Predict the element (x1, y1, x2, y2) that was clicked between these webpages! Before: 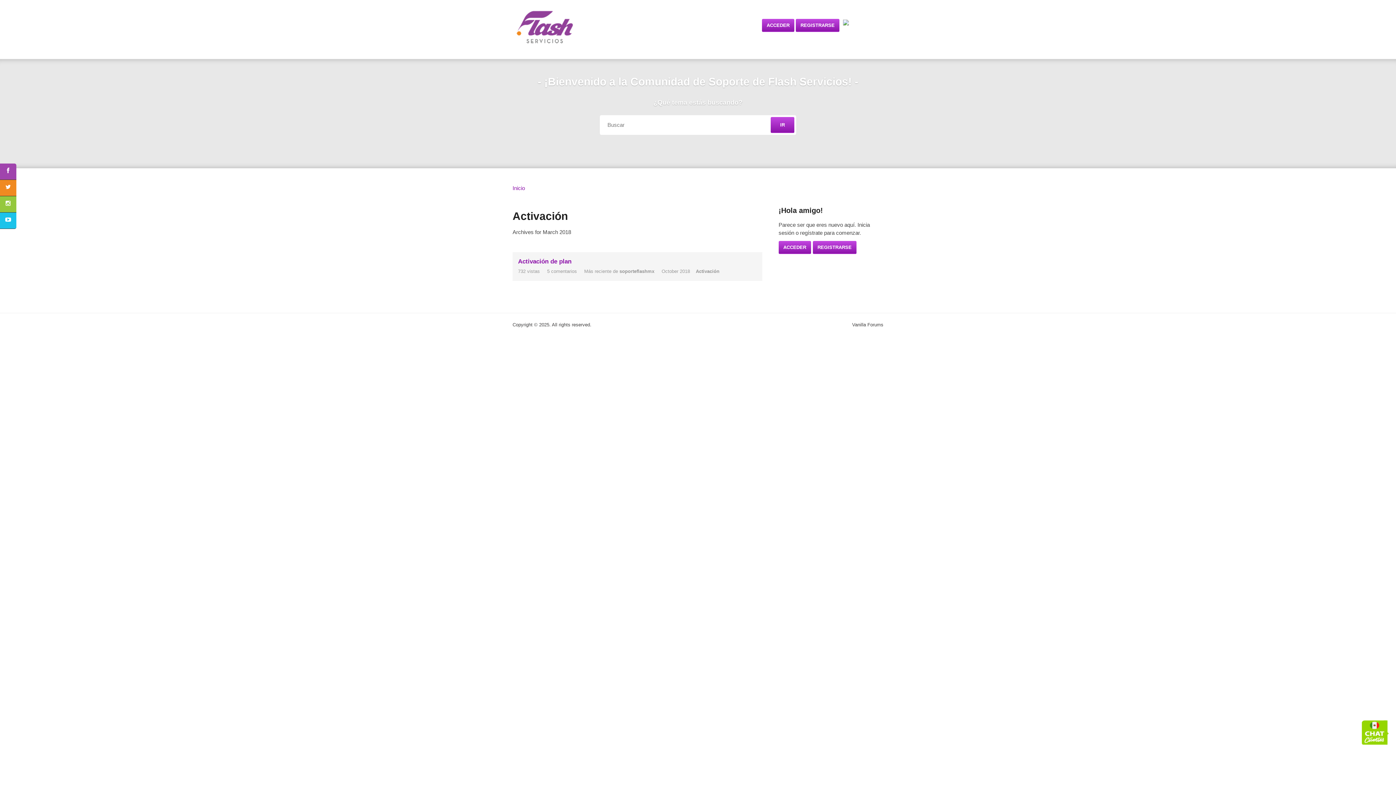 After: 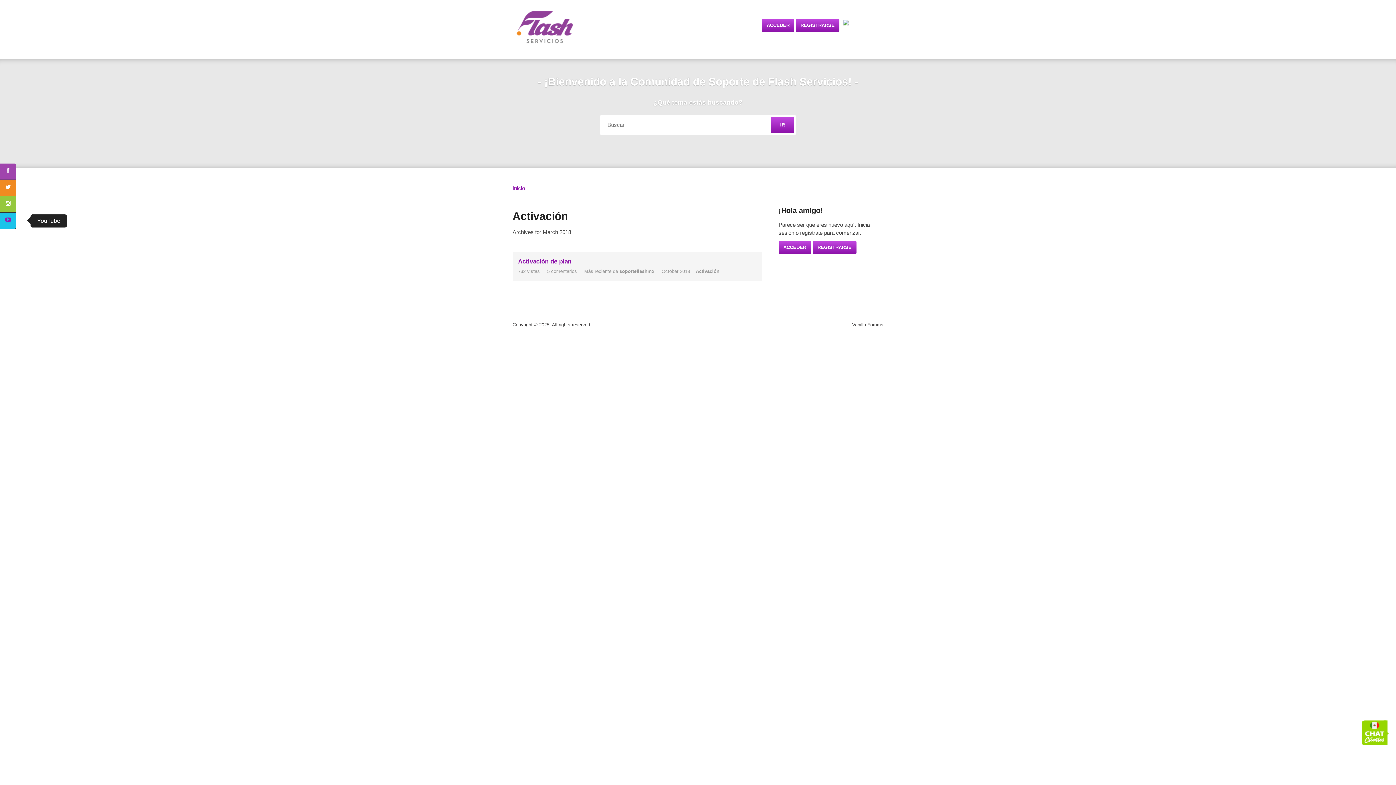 Action: bbox: (0, 212, 16, 229)